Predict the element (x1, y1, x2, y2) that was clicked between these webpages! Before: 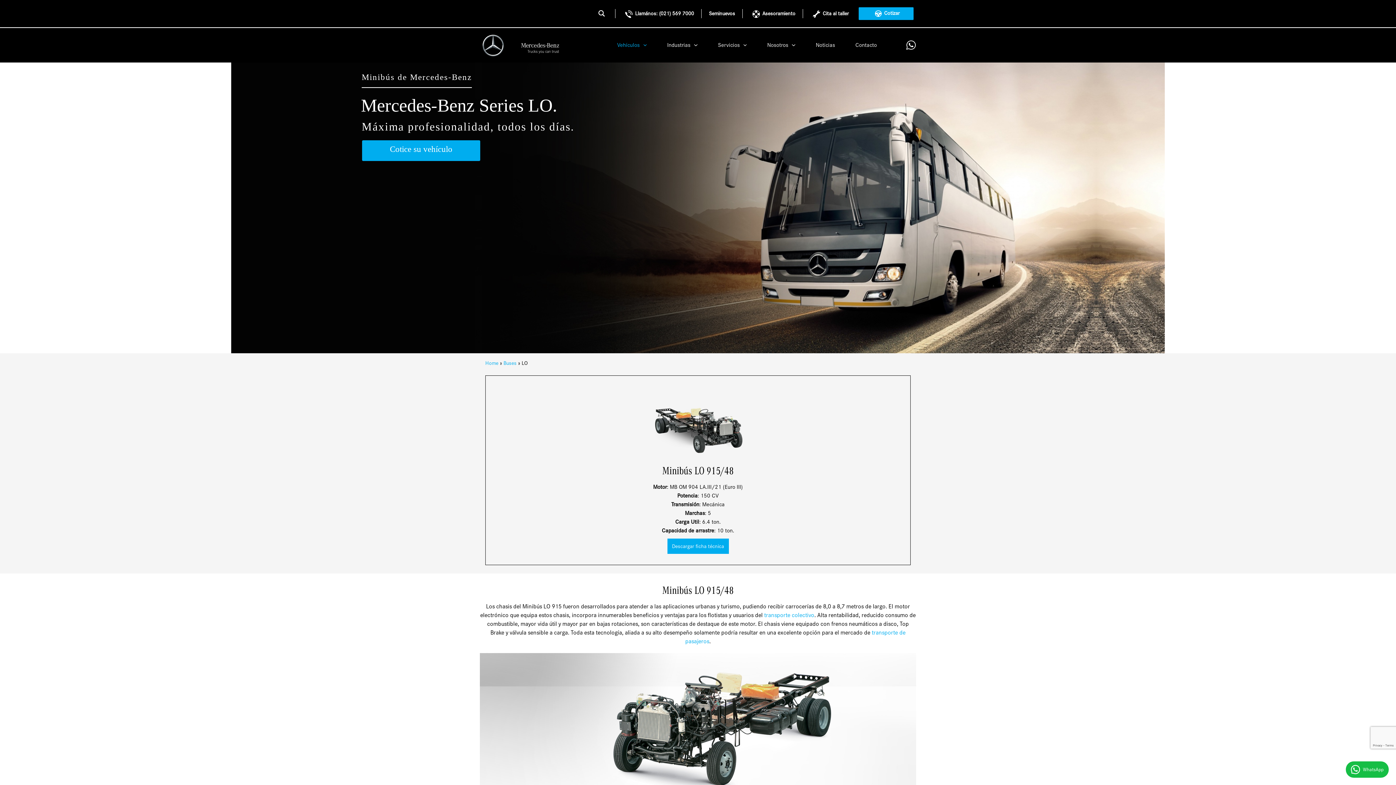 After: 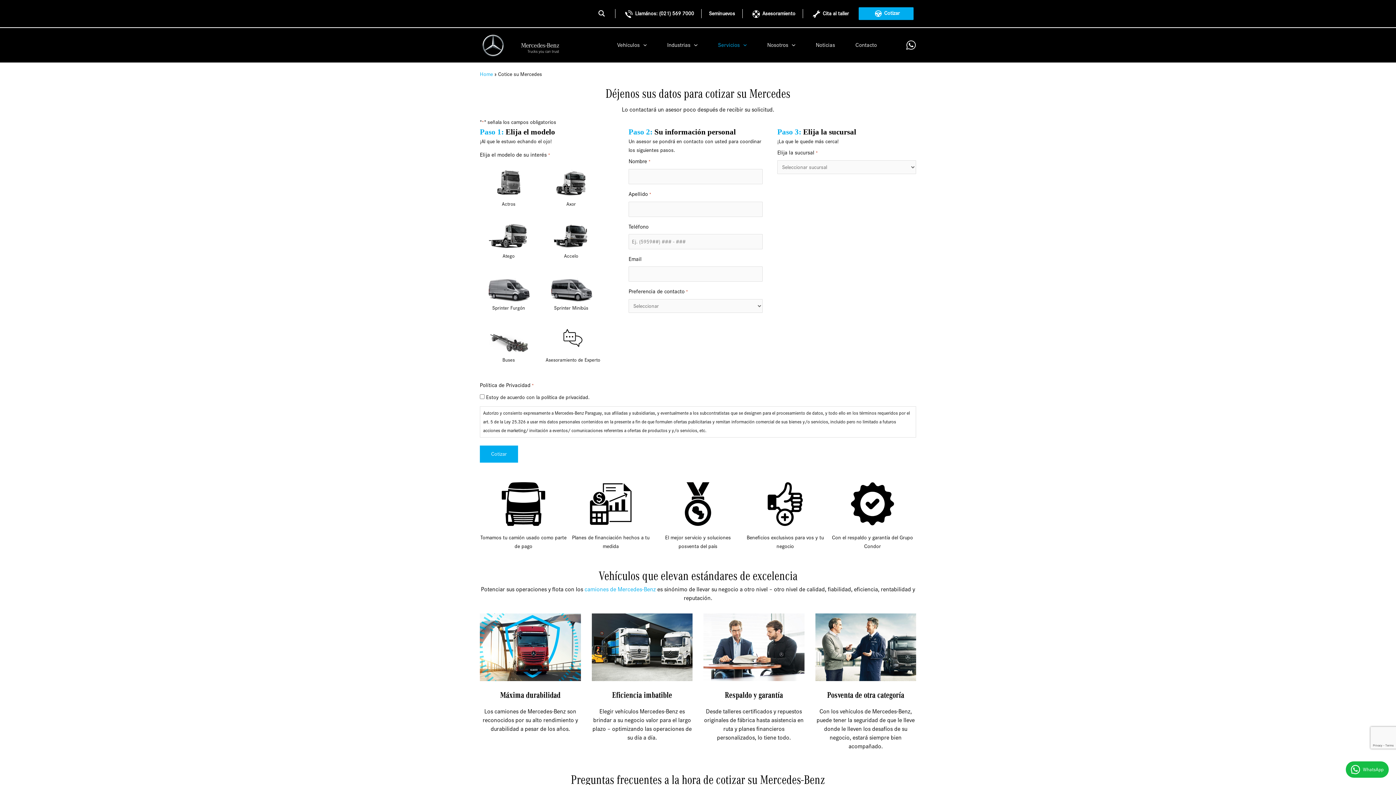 Action: bbox: (362, 140, 480, 160) label: Cotice su vehículo